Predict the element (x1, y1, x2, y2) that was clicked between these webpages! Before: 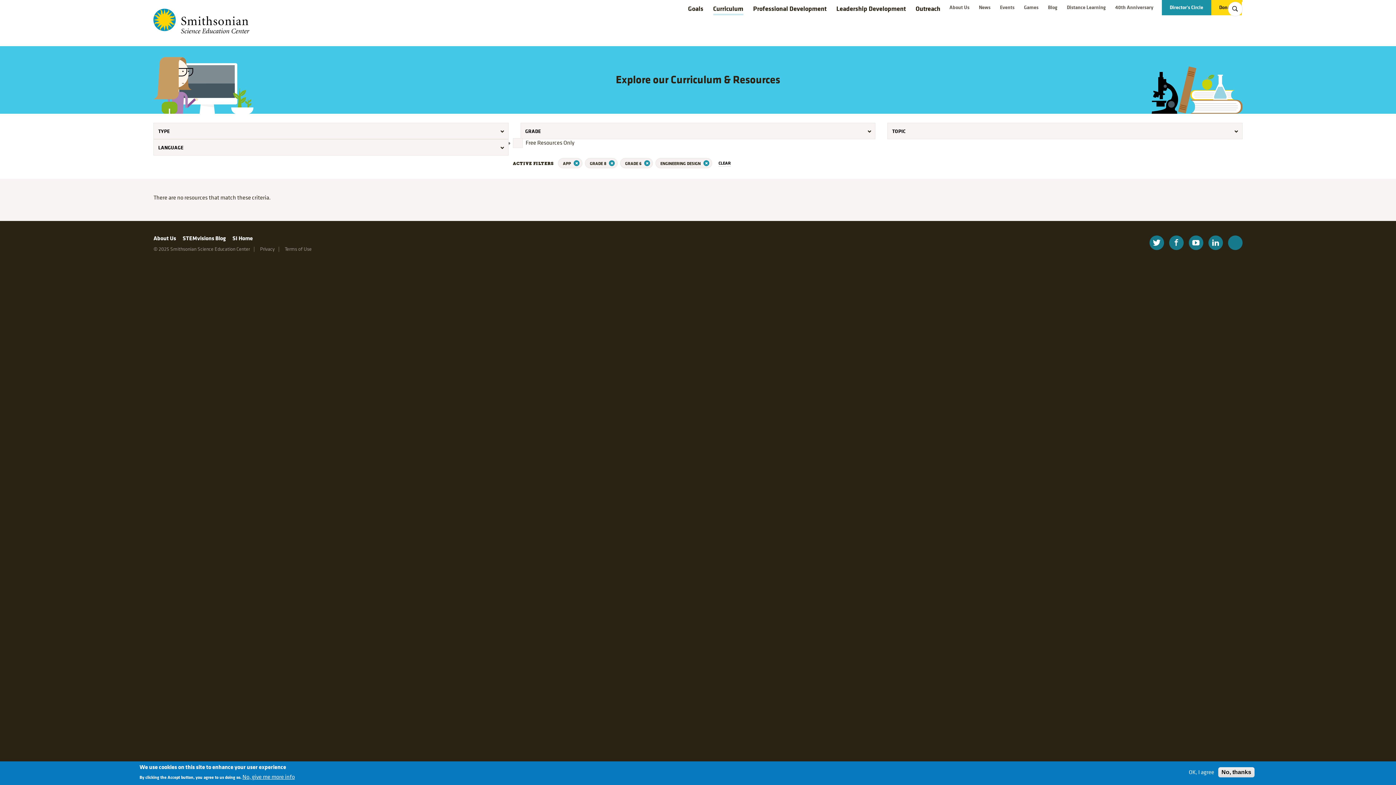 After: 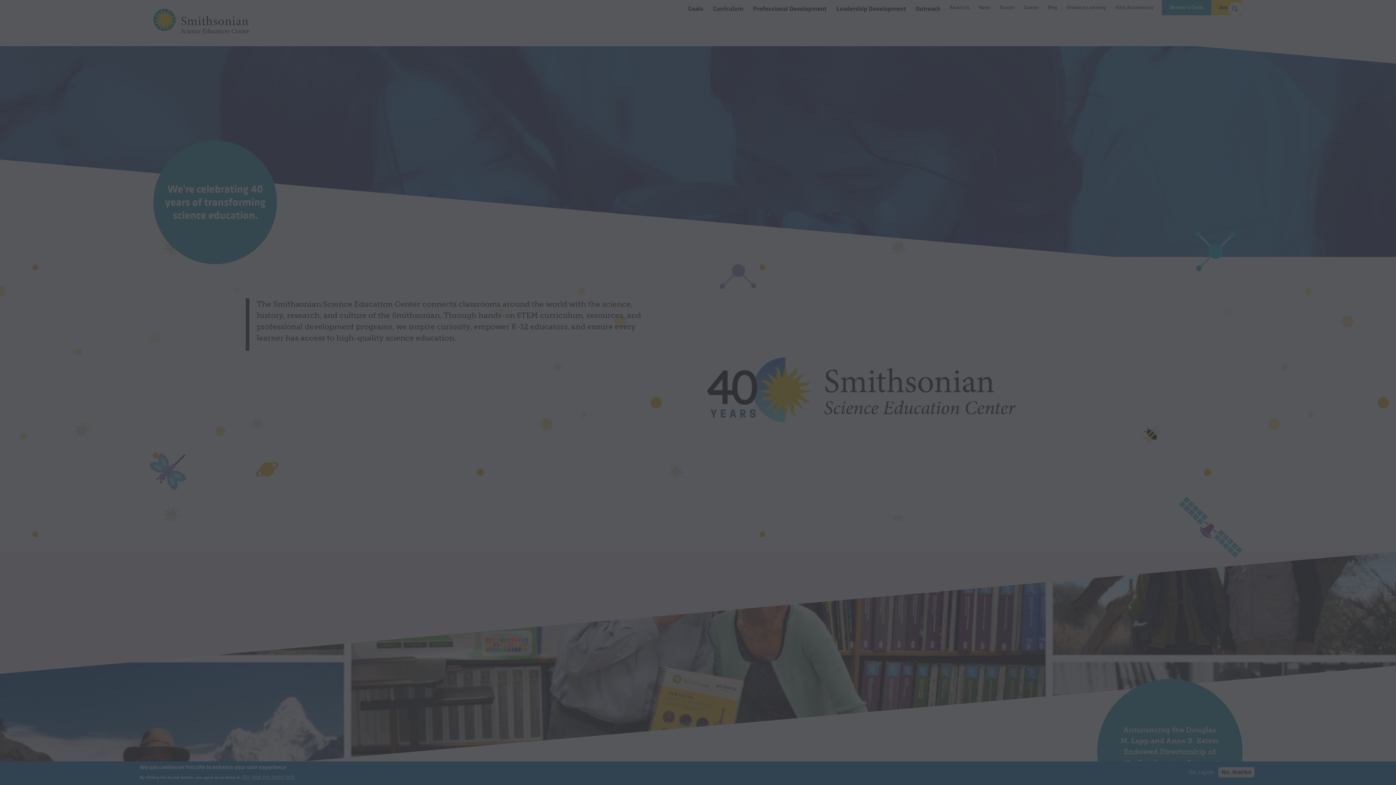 Action: bbox: (1211, 3, 1242, 11) label: Donate